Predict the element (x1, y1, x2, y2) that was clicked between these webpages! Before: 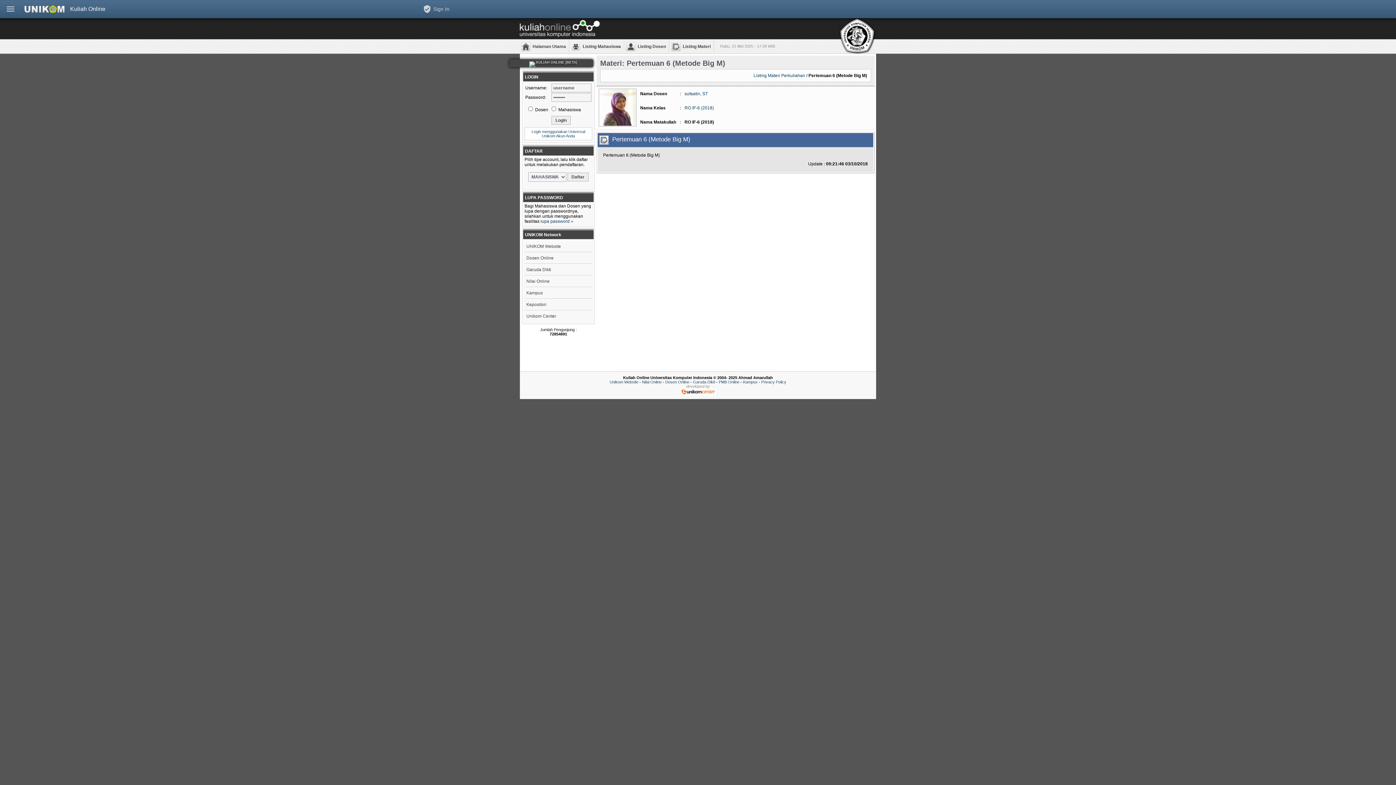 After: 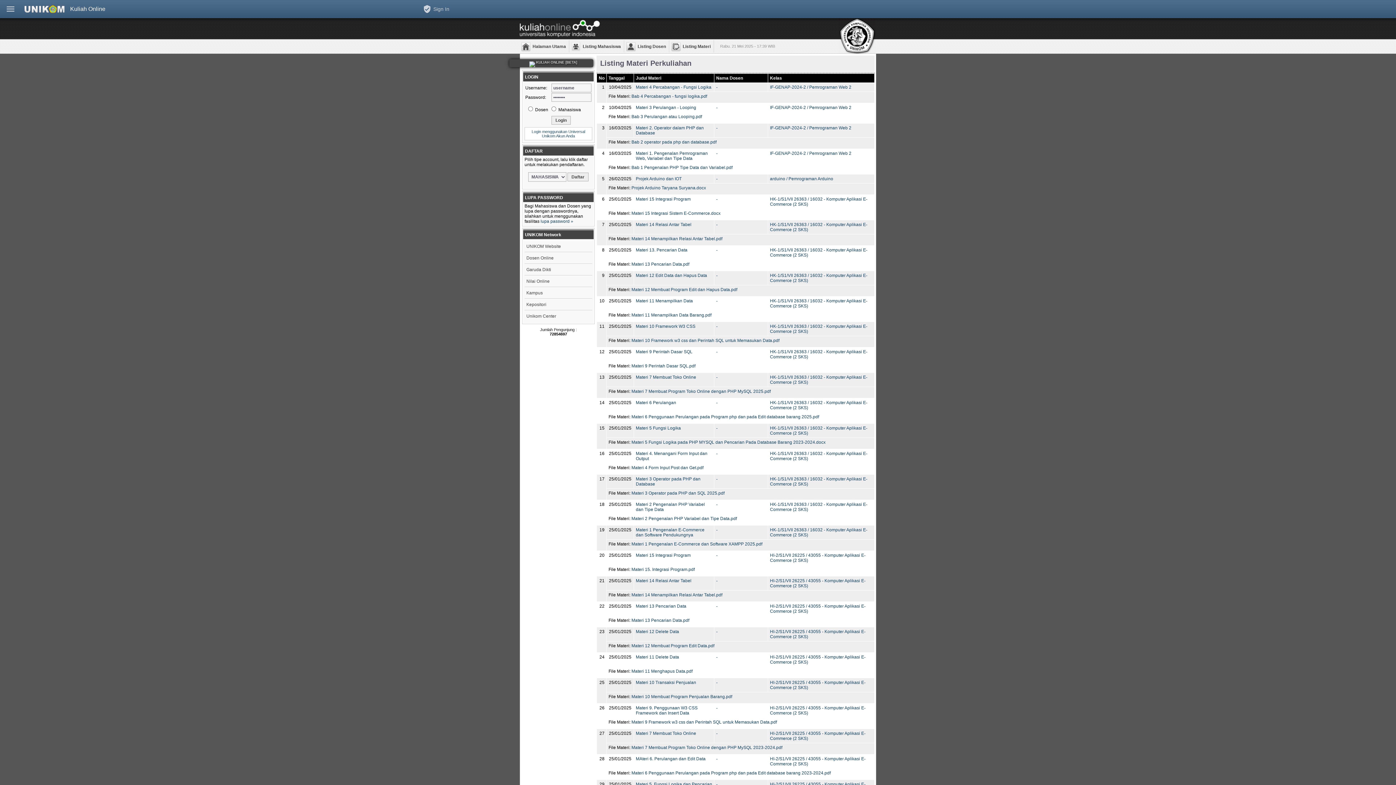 Action: label: Listing Materi Perkuliahan bbox: (753, 73, 805, 78)